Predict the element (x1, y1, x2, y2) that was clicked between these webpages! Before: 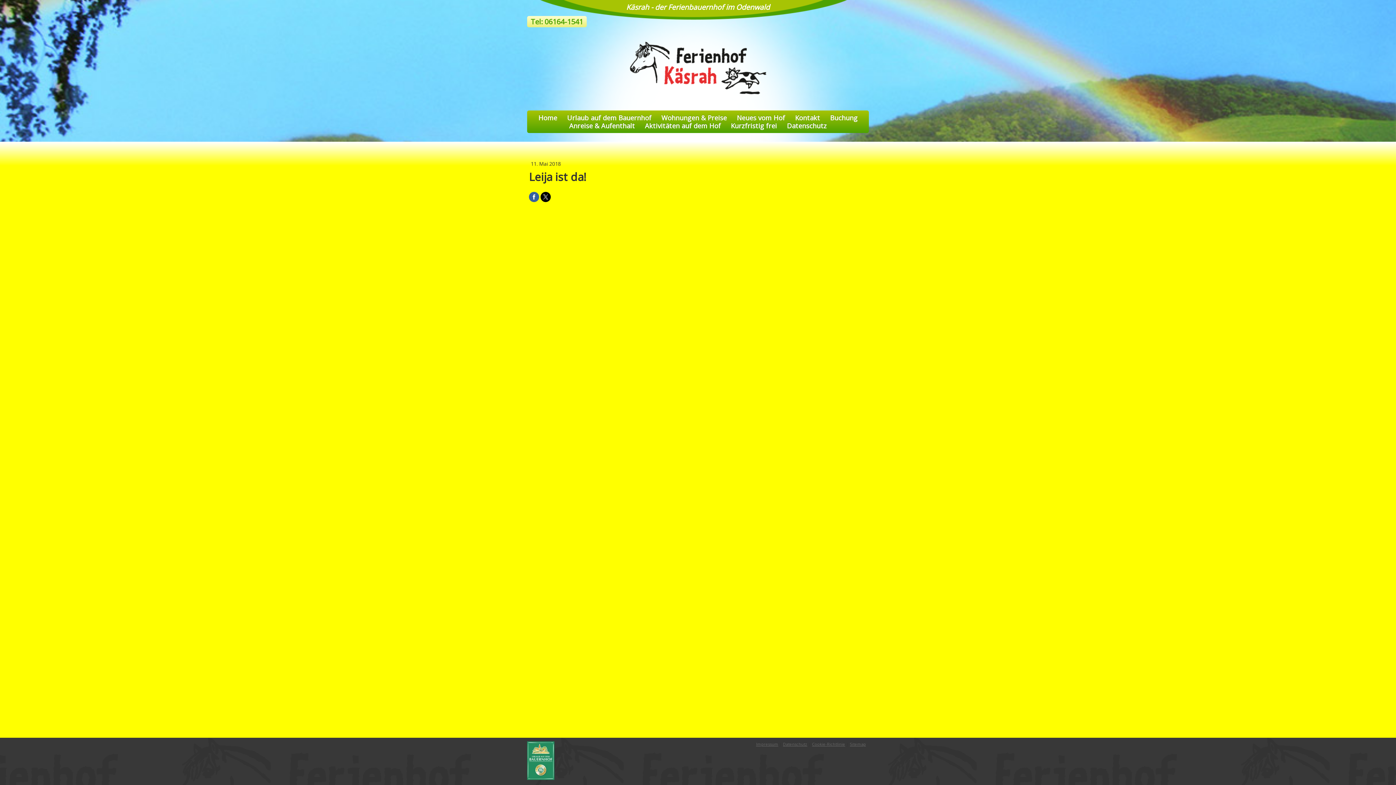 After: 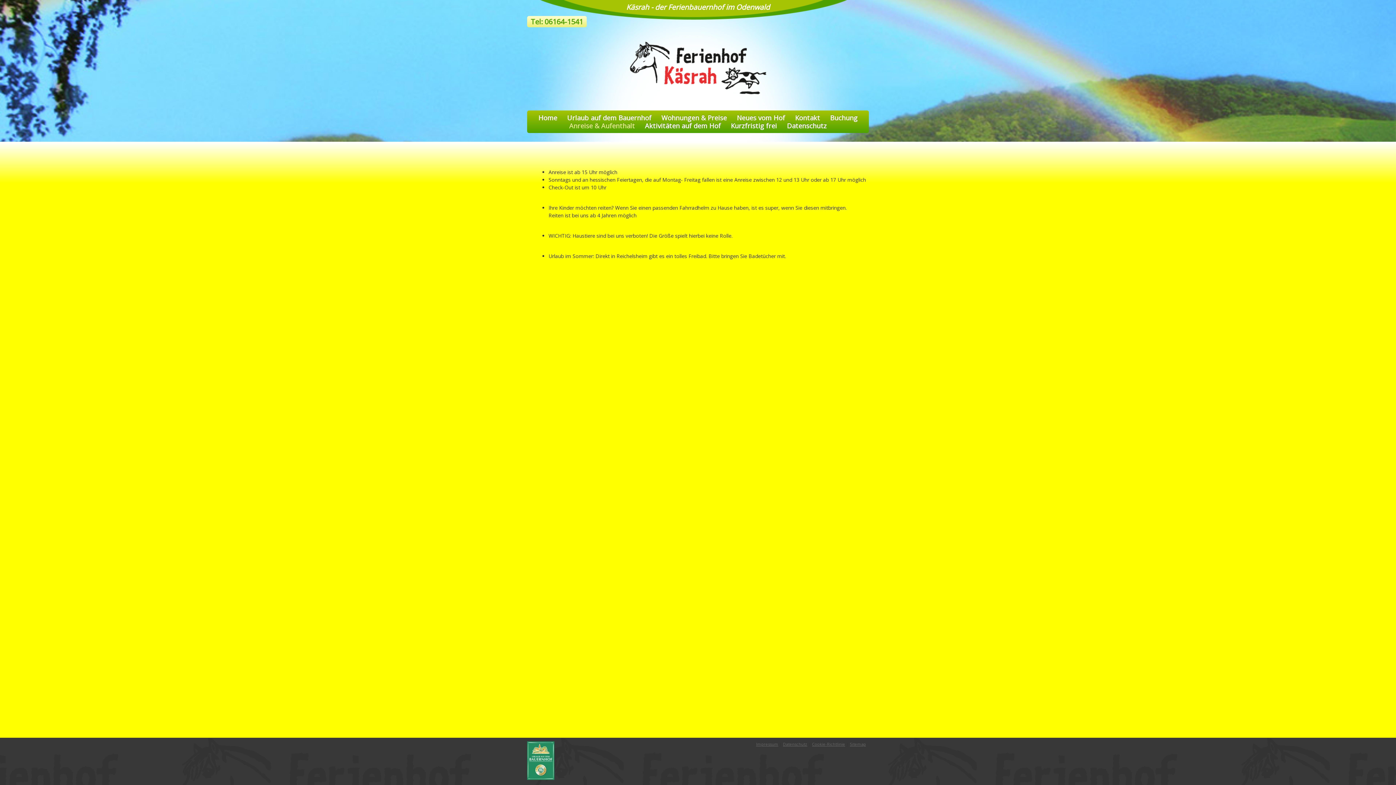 Action: label: Anreise & Aufenthalt bbox: (564, 121, 640, 130)